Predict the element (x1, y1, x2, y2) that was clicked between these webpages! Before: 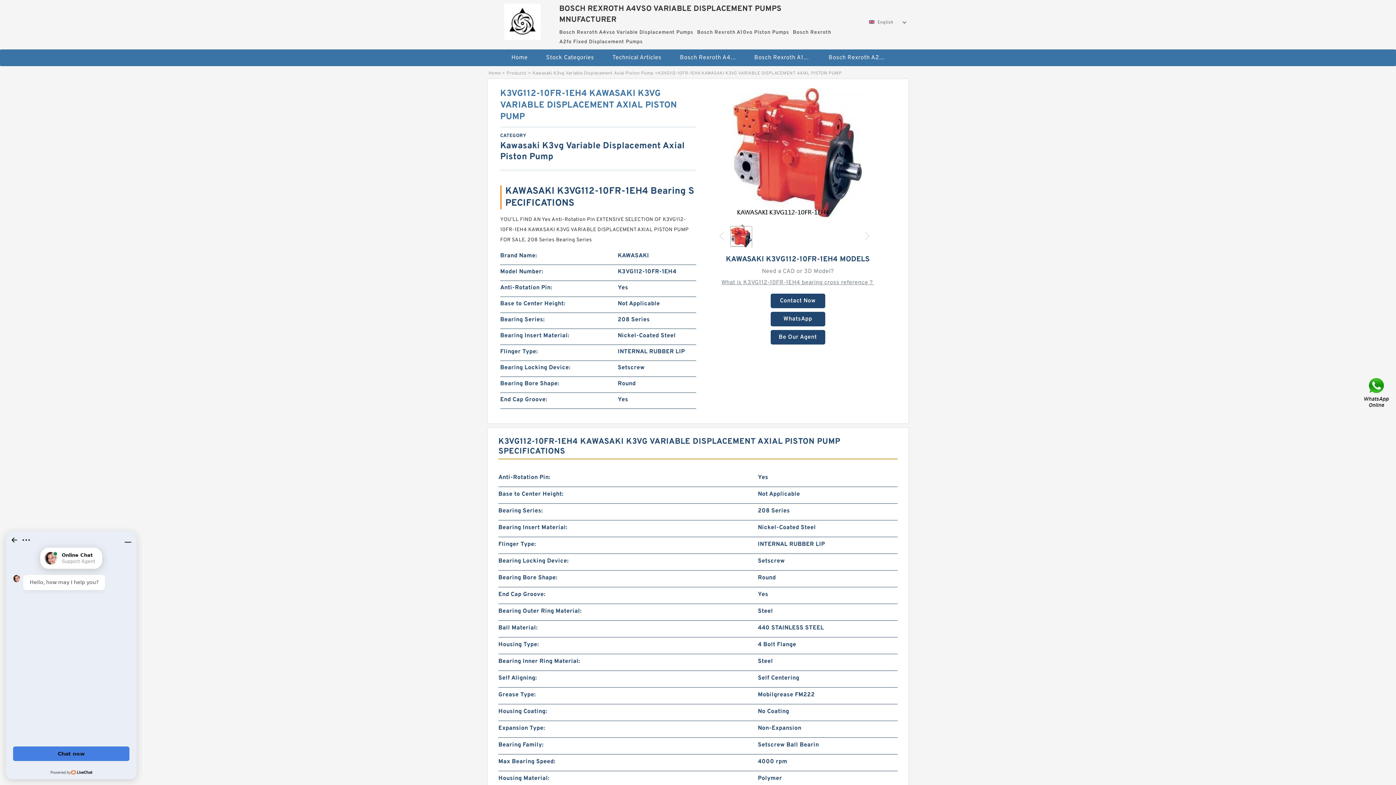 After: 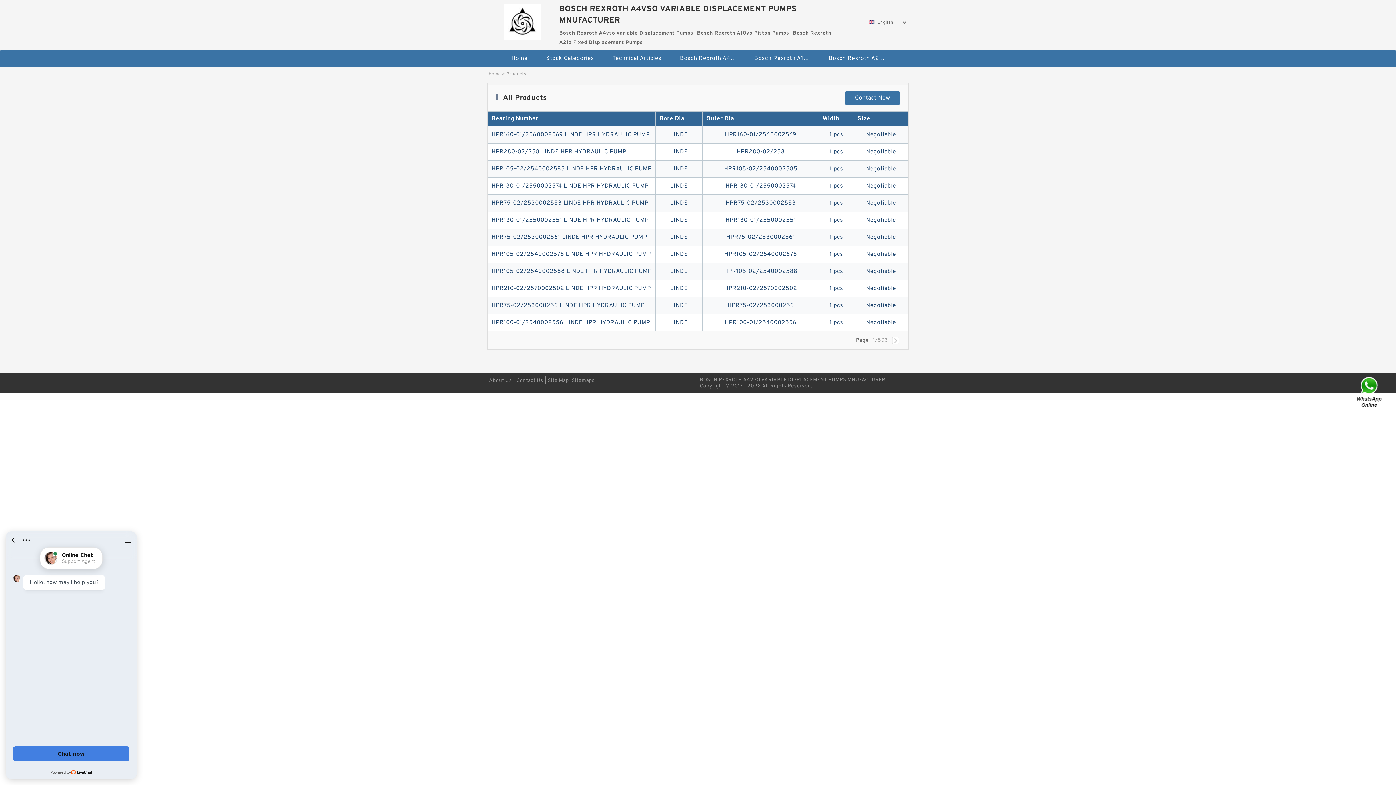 Action: bbox: (506, 70, 526, 76) label: Products